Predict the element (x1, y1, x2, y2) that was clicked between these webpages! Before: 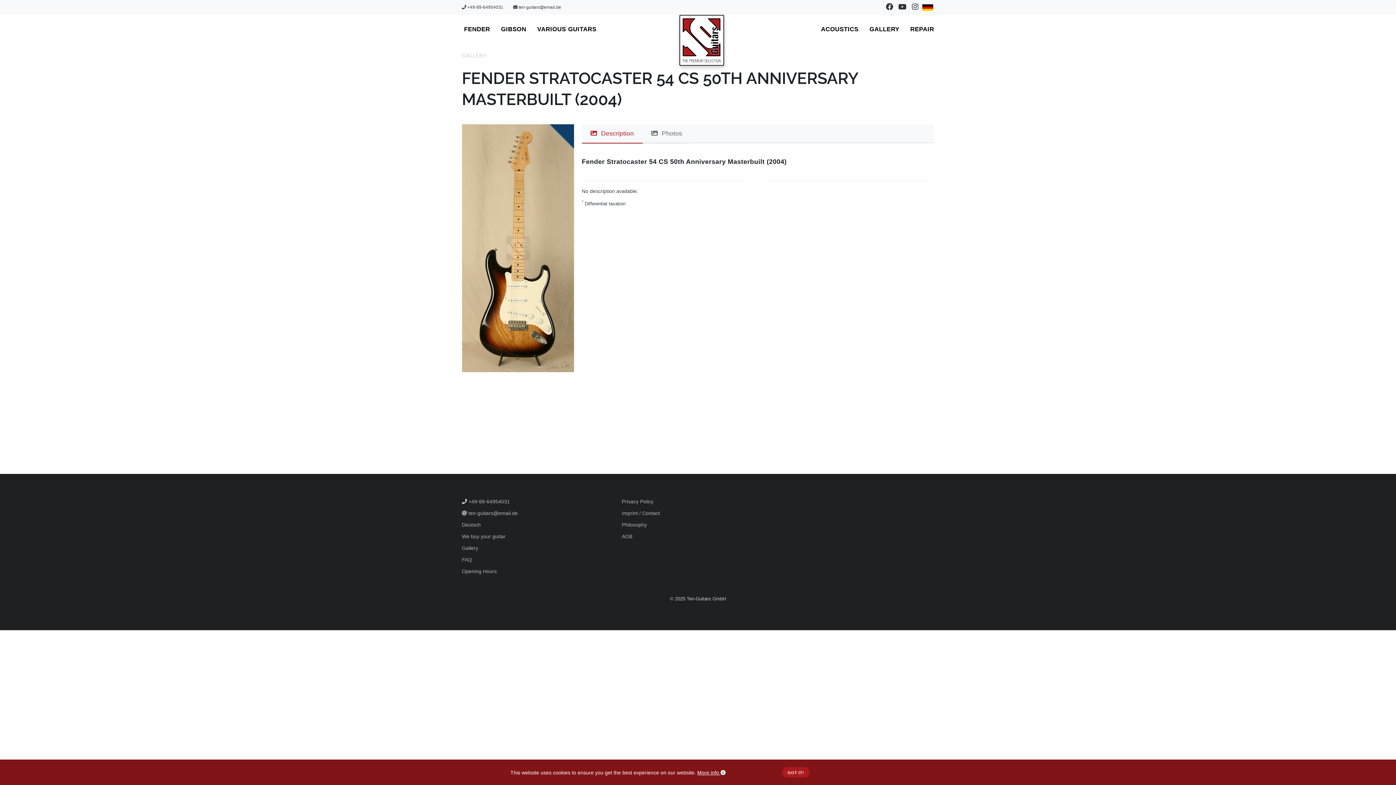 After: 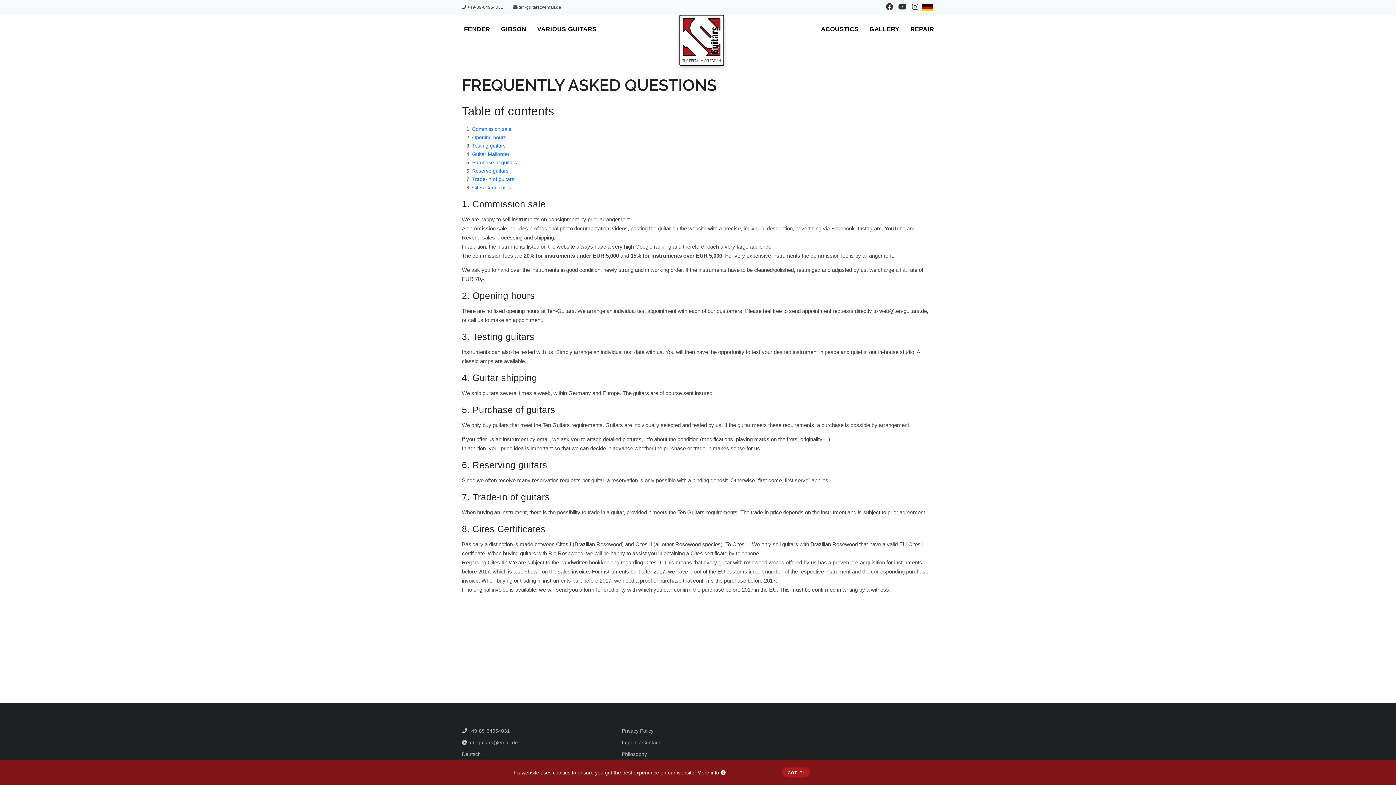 Action: bbox: (462, 557, 472, 562) label: FAQ